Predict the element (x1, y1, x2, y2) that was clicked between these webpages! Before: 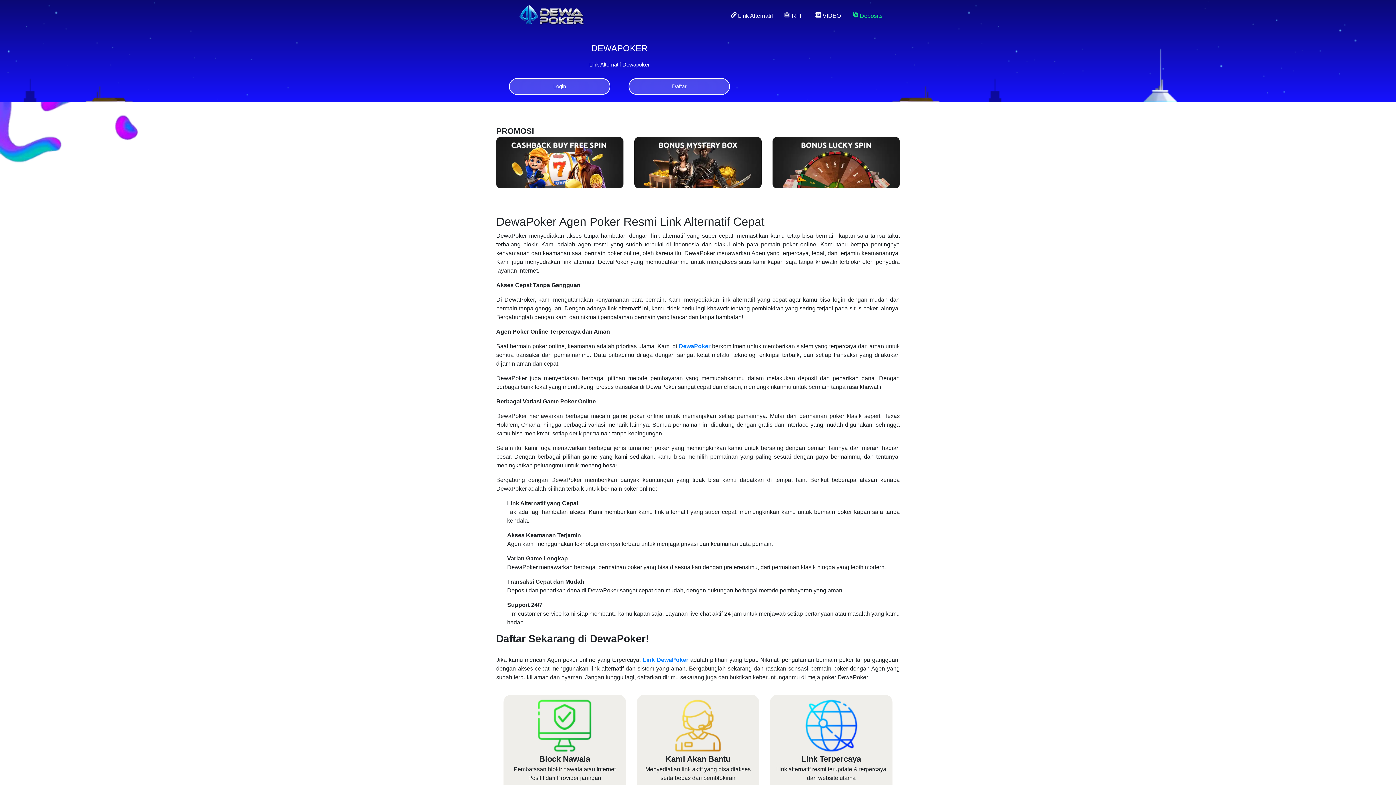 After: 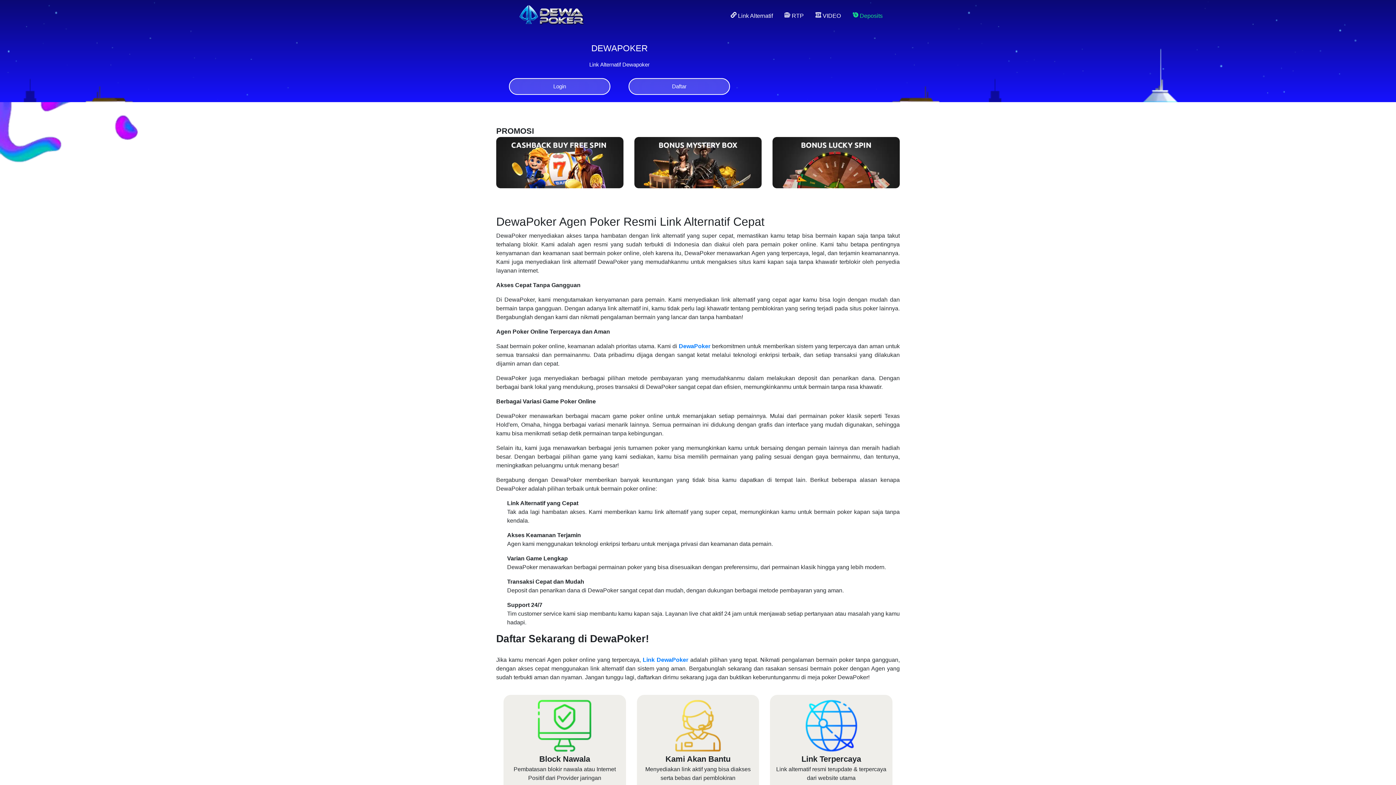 Action: bbox: (678, 343, 710, 349) label: DewaPoker